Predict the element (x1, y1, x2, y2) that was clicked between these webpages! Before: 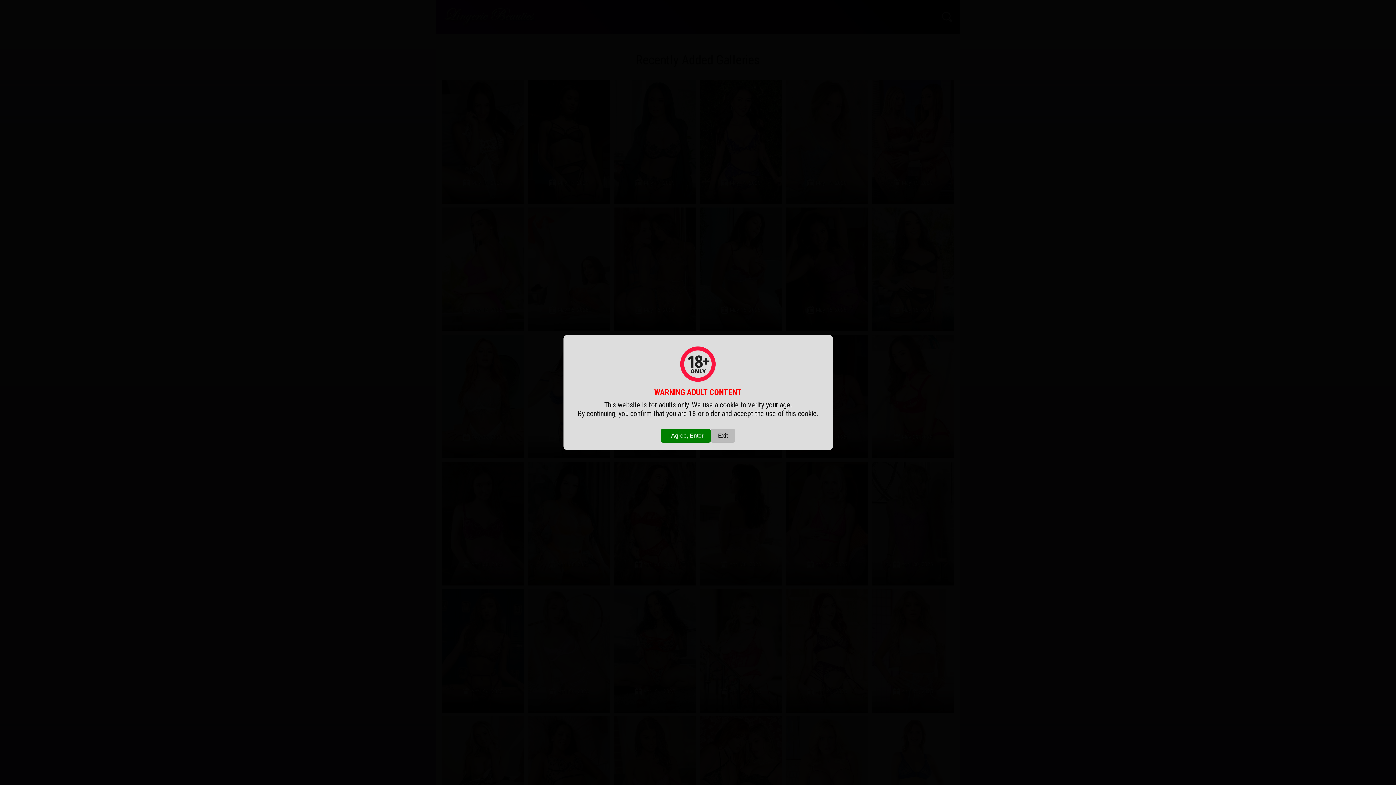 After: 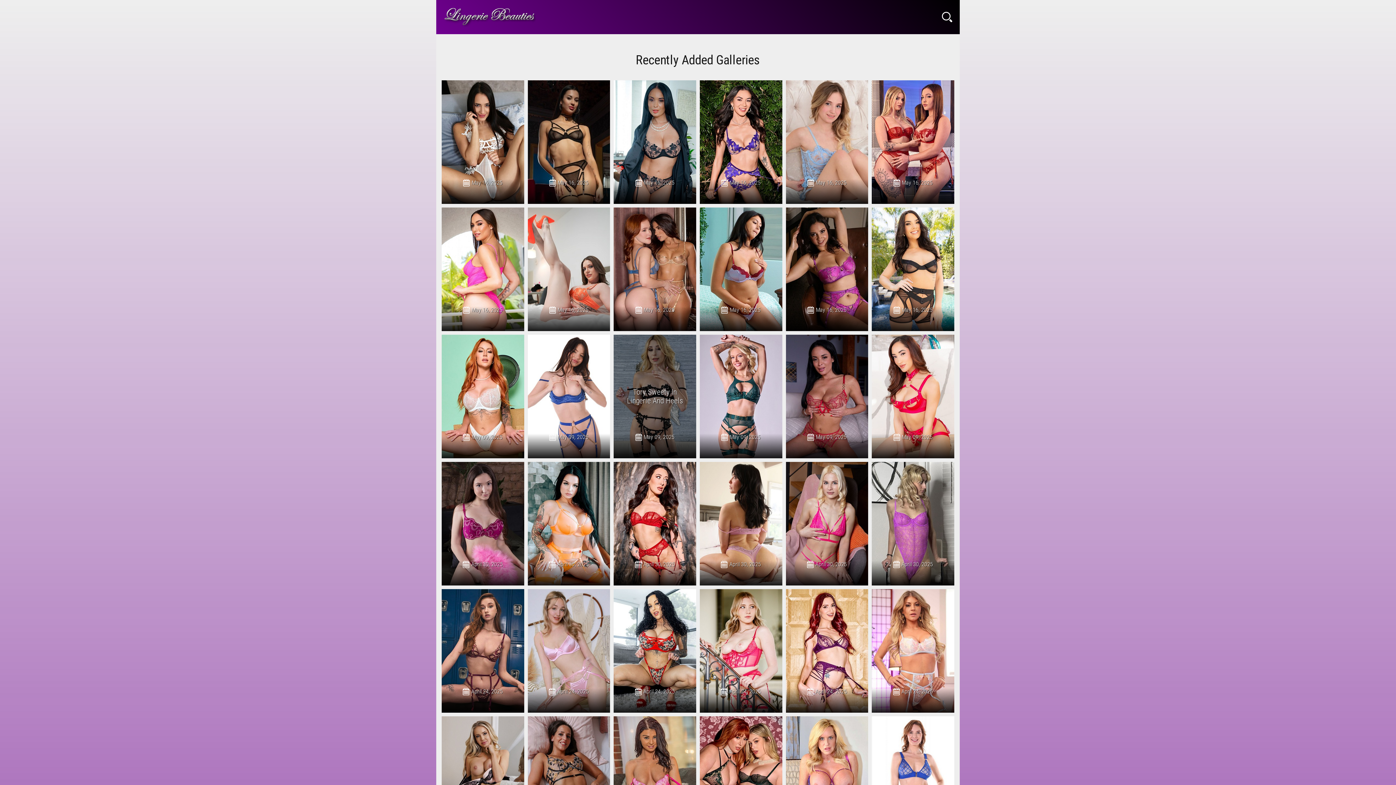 Action: bbox: (661, 429, 710, 442) label: I Agree, Enter